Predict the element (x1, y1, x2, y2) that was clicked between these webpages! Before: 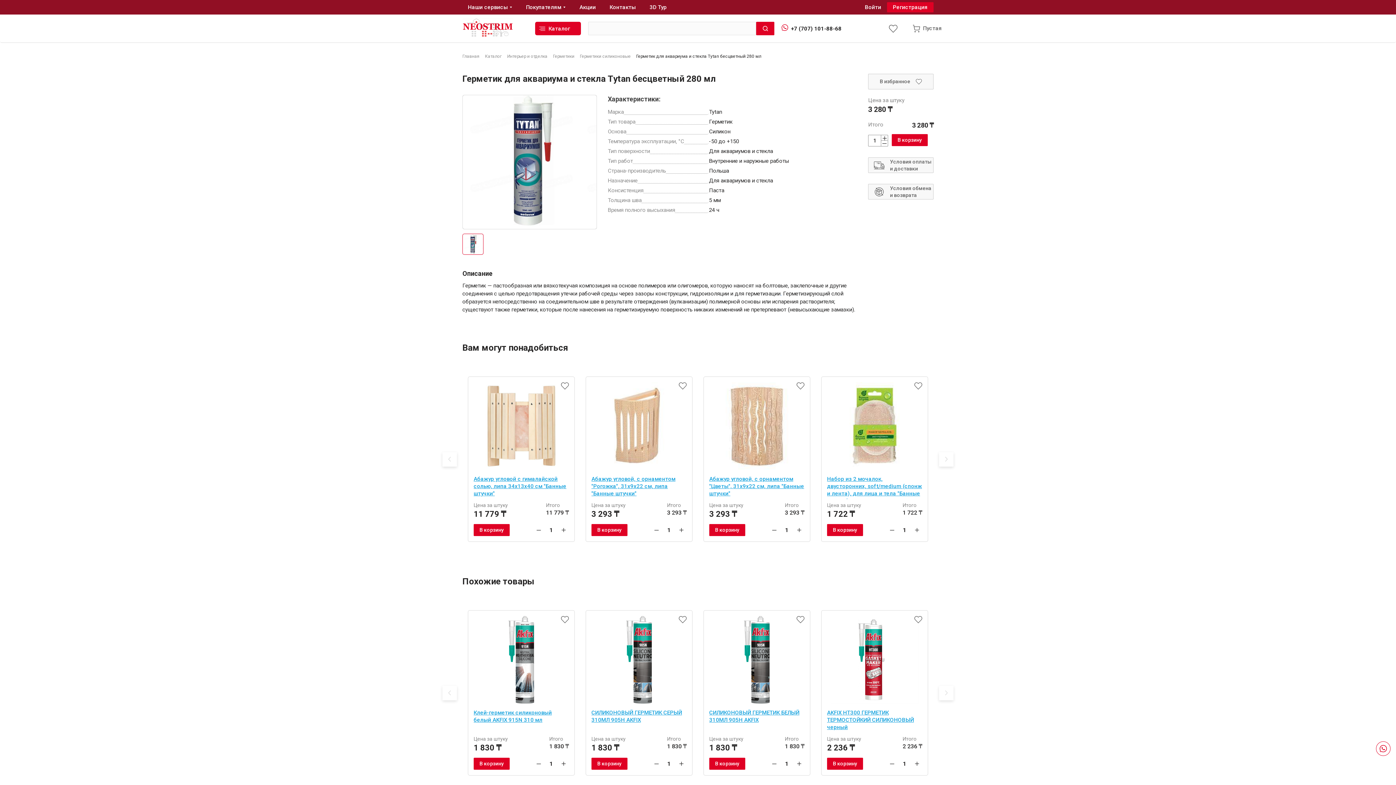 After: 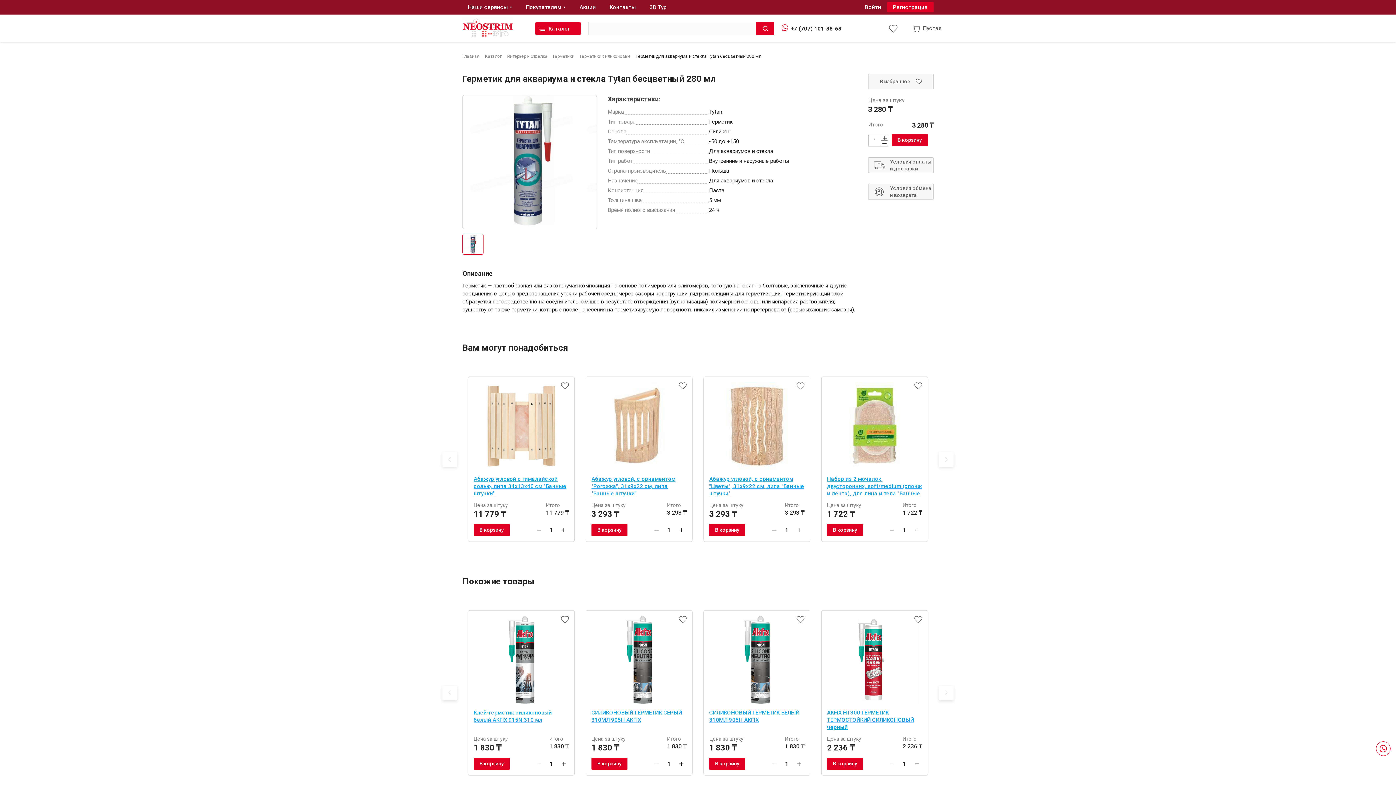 Action: label: +7 (707) 101-88-68 bbox: (791, 24, 841, 32)